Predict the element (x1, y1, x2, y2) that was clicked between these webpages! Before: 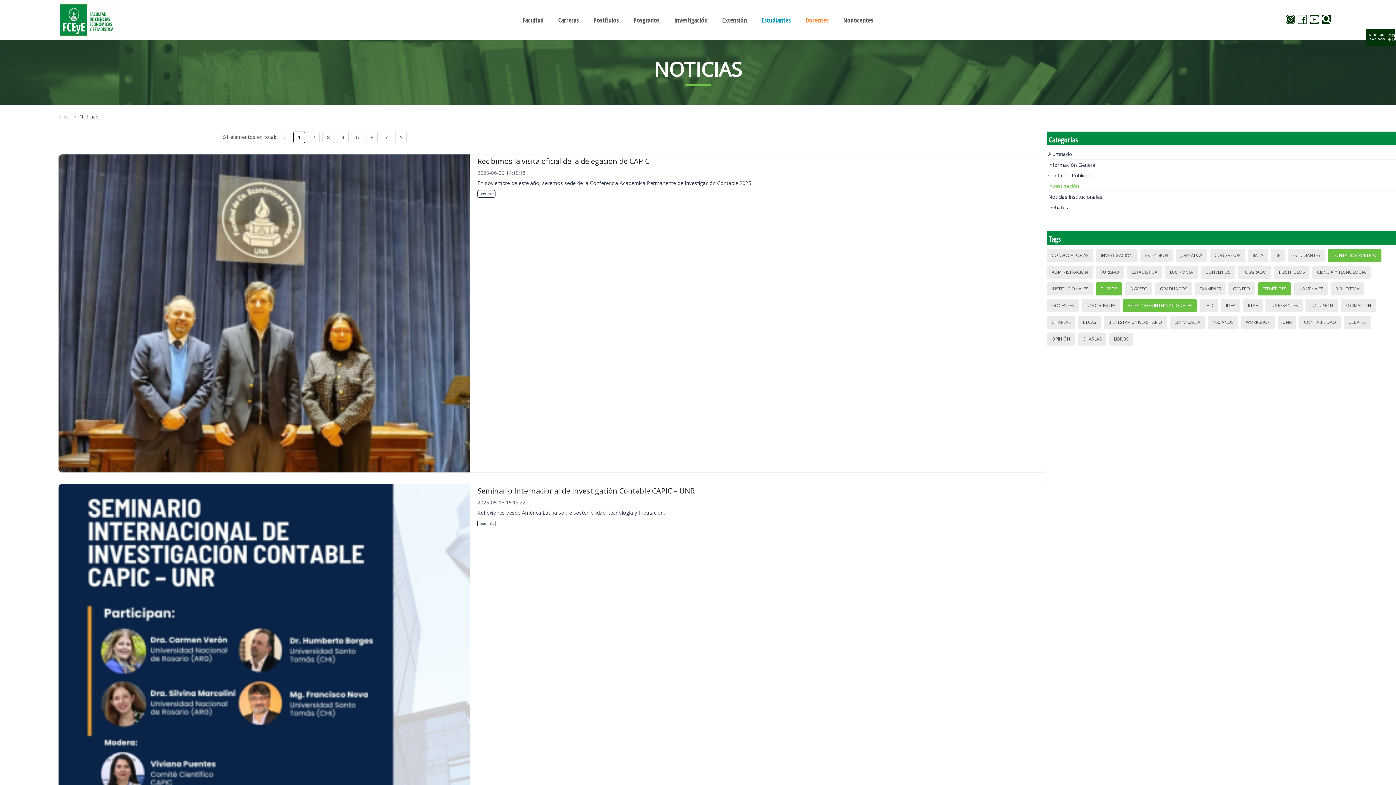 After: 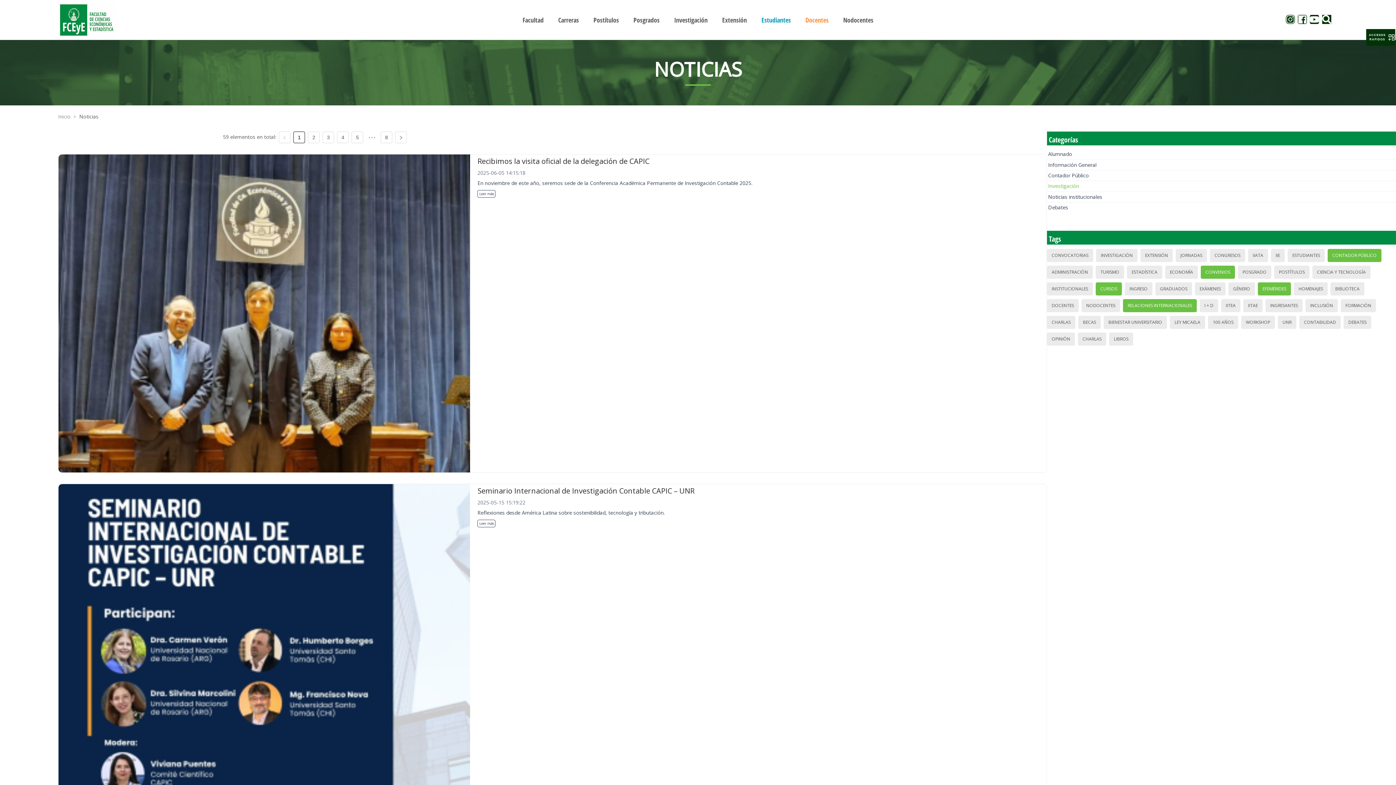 Action: label: CONVENIOS bbox: (1203, 266, 1232, 278)